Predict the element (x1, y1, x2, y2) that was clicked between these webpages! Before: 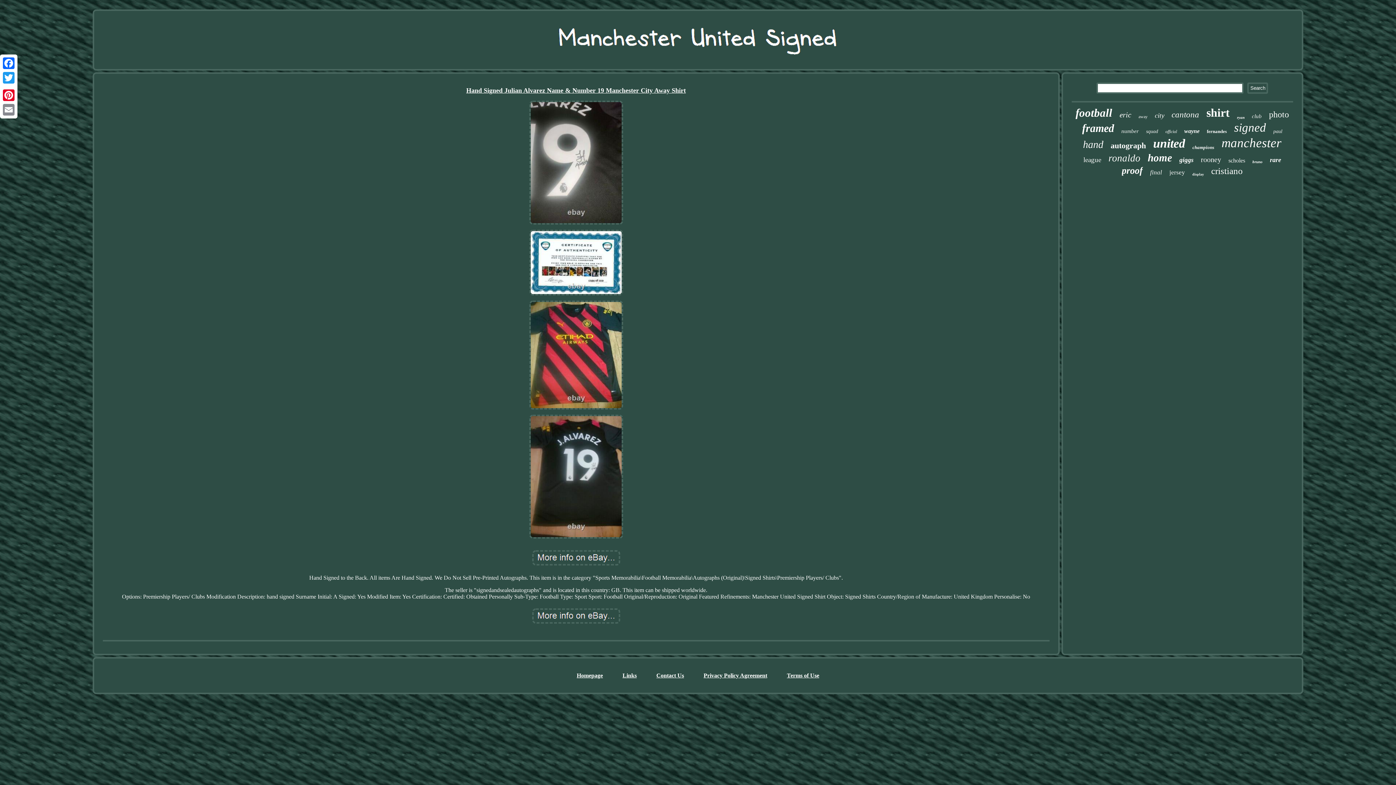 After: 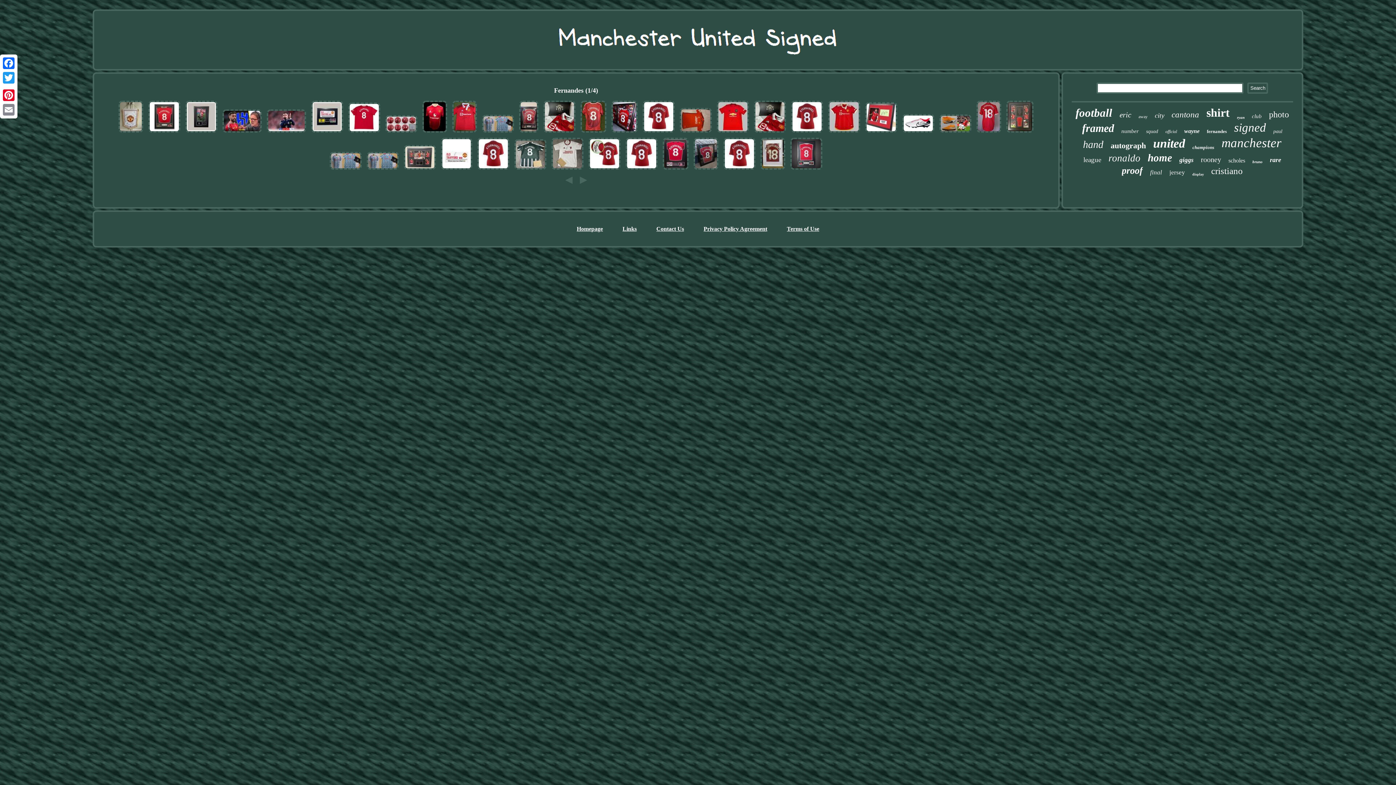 Action: bbox: (1207, 128, 1227, 134) label: fernandes